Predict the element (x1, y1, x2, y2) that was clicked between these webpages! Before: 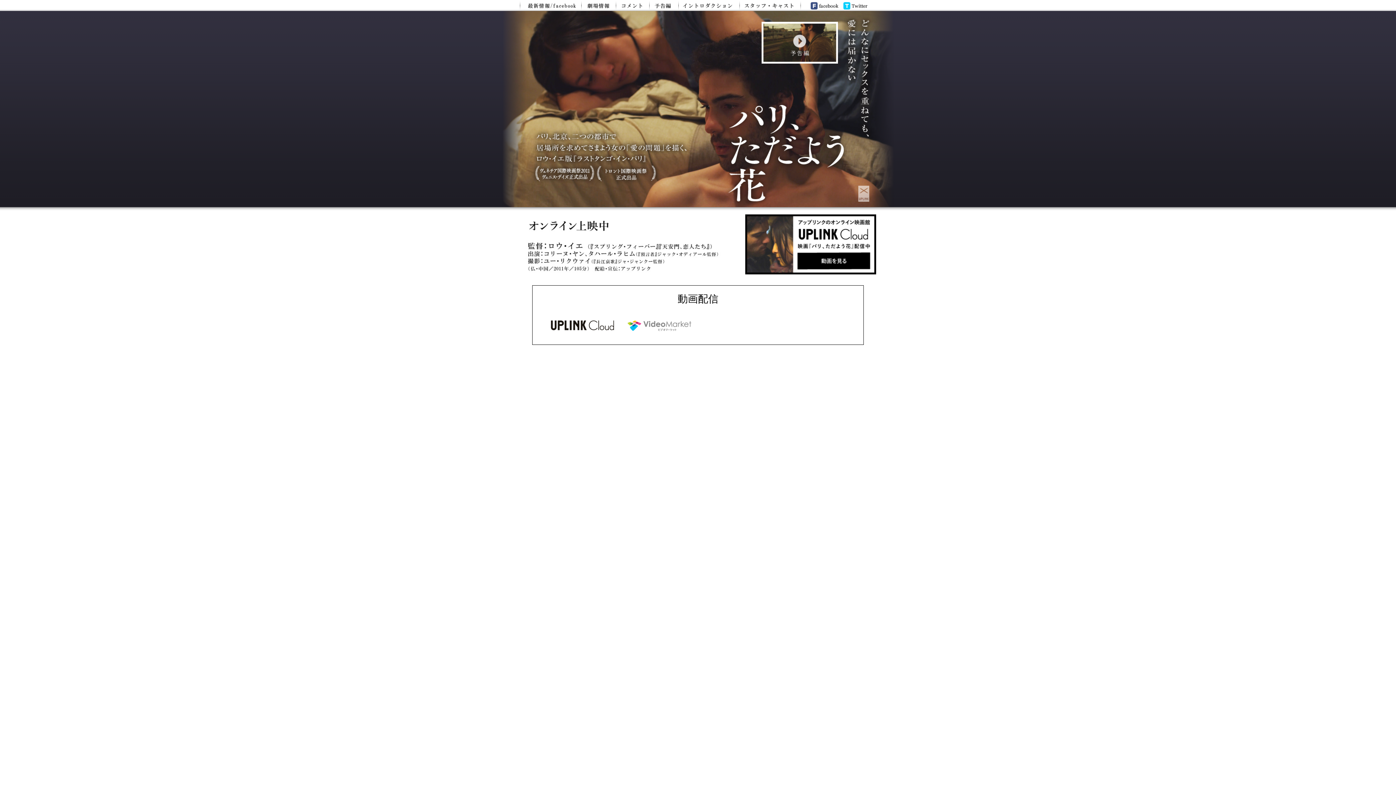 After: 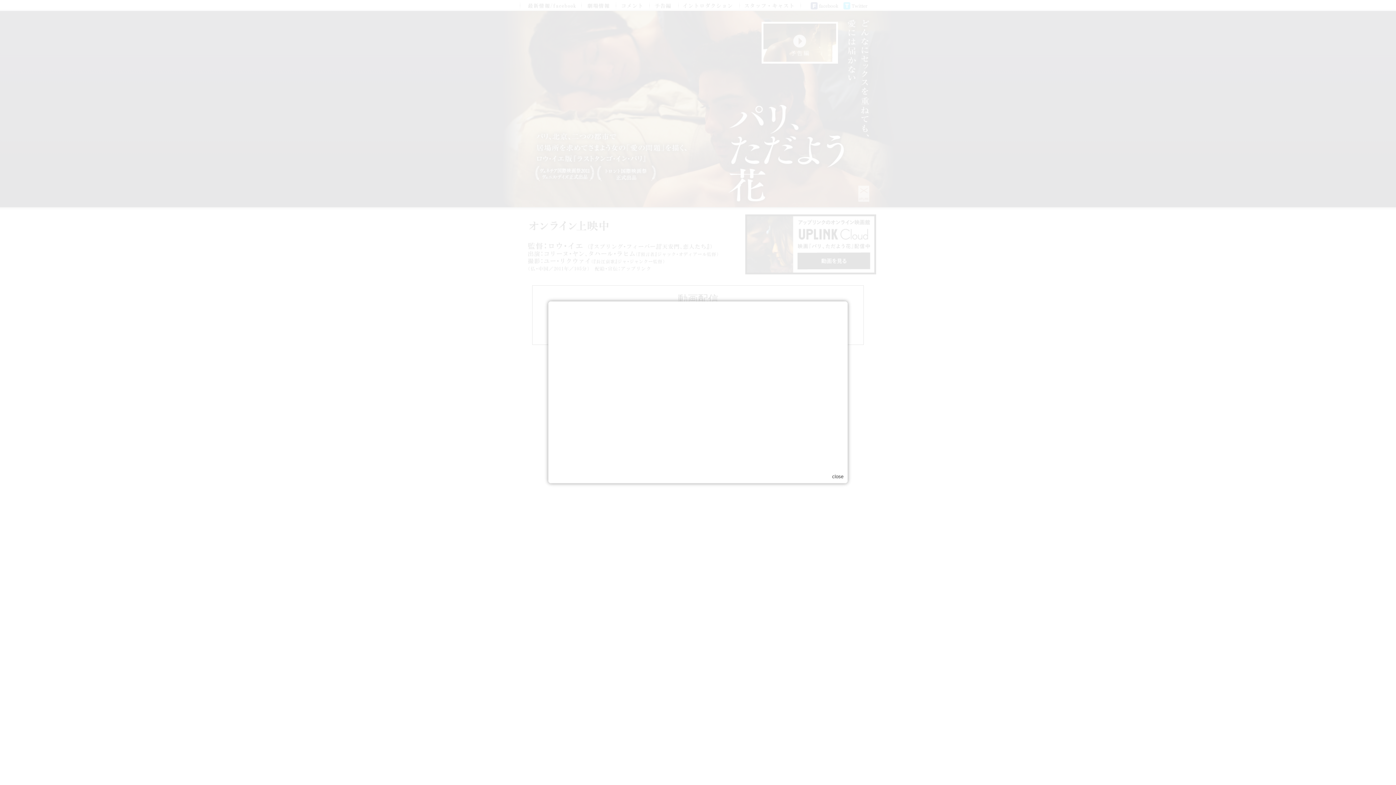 Action: label: 予告編 bbox: (649, 0, 678, 10)